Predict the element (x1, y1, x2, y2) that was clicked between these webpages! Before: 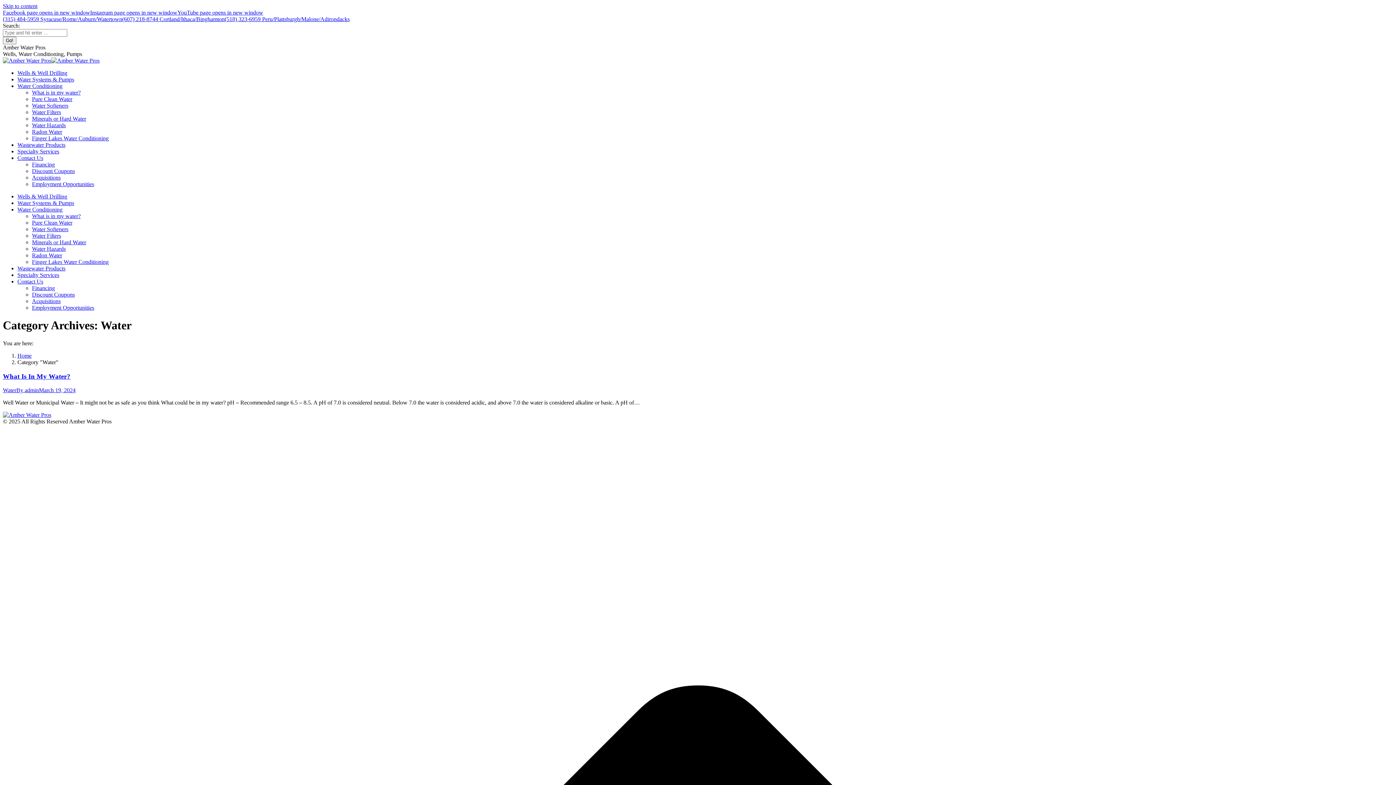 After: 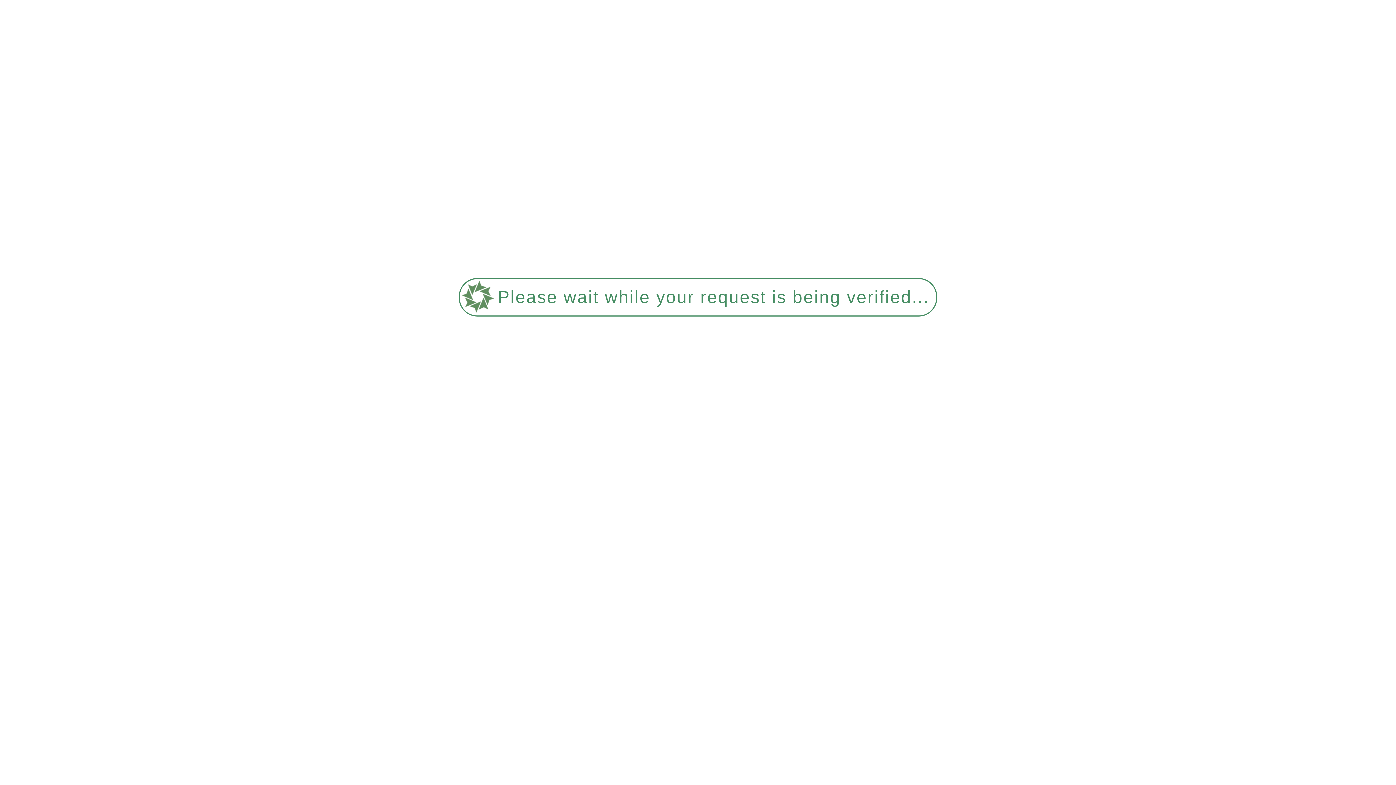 Action: label: Finger Lakes Water Conditioning bbox: (32, 258, 108, 265)